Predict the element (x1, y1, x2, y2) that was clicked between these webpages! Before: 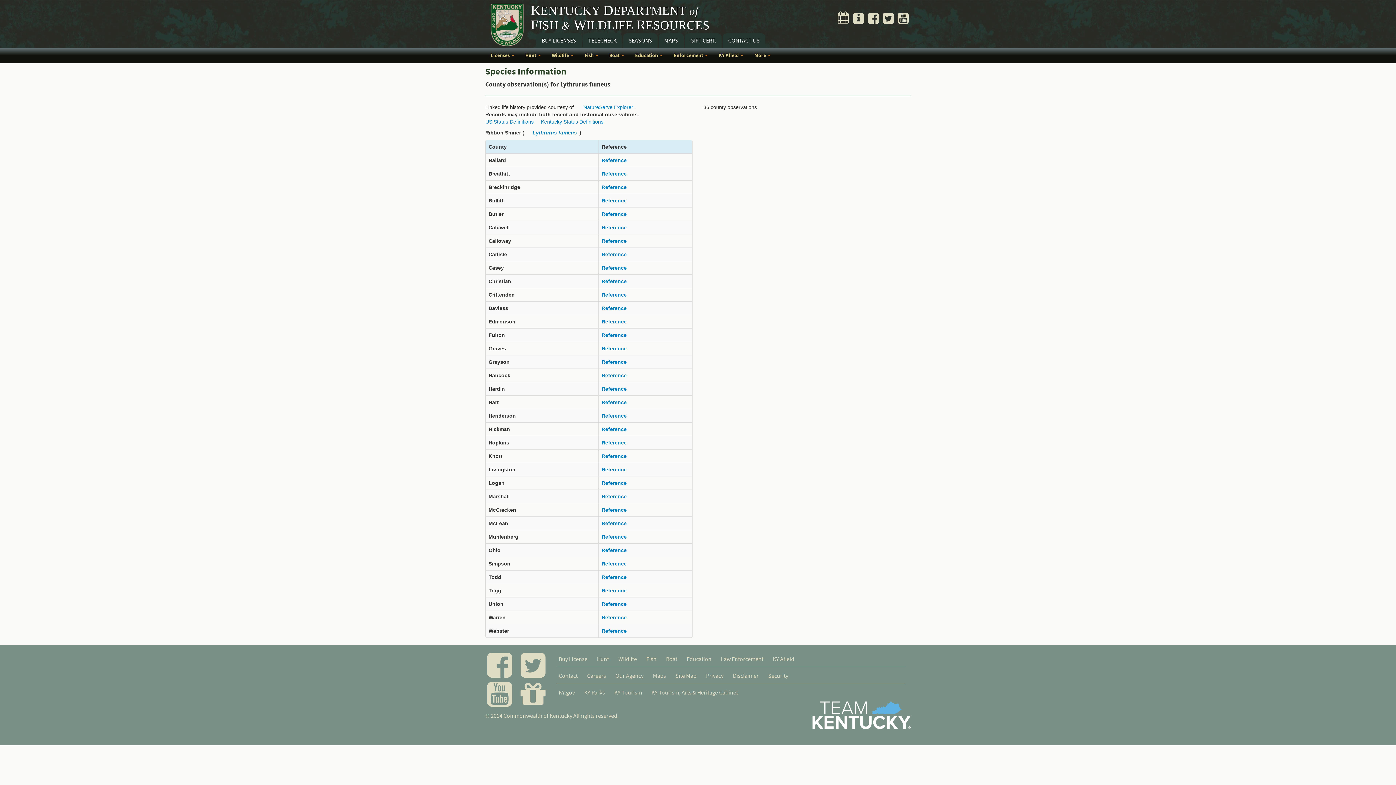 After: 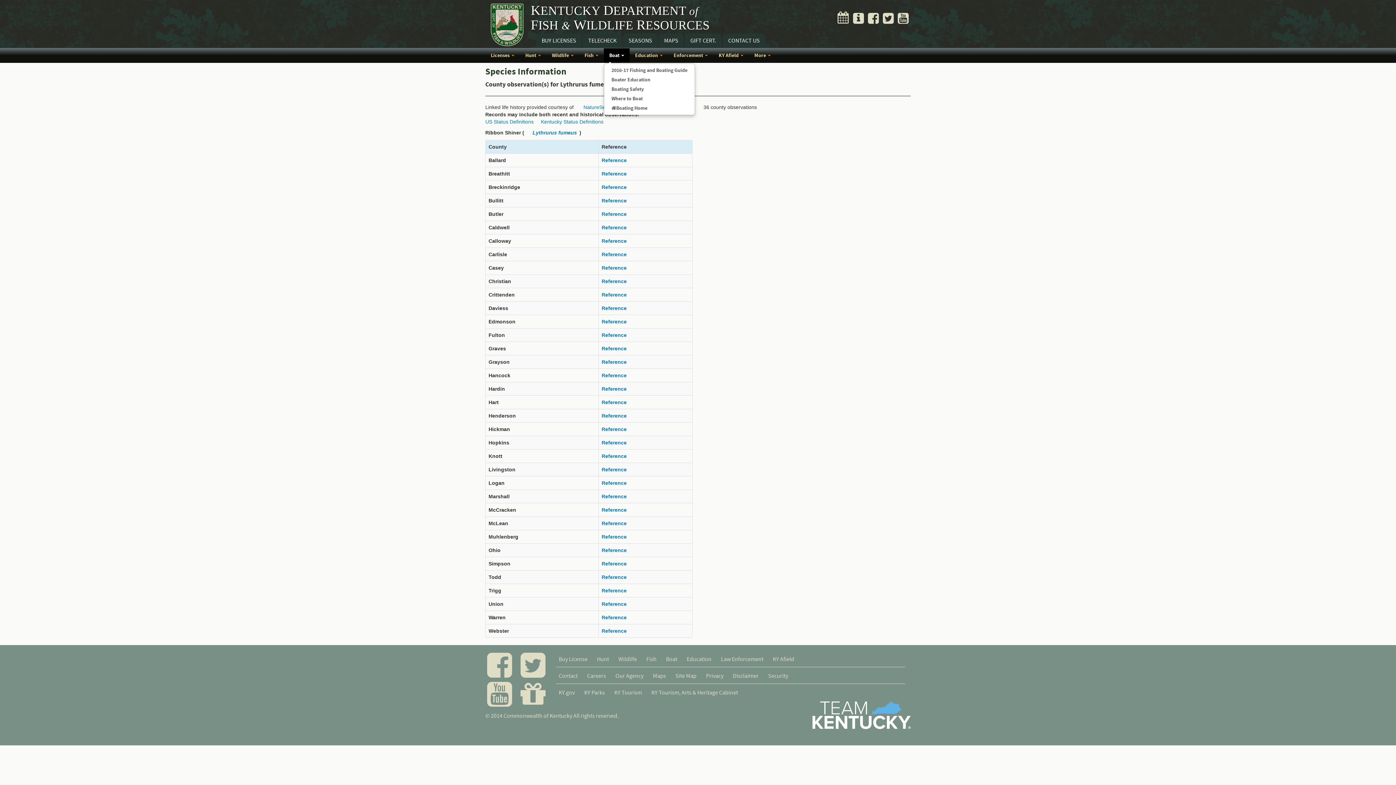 Action: label: Boat  bbox: (604, 48, 629, 62)